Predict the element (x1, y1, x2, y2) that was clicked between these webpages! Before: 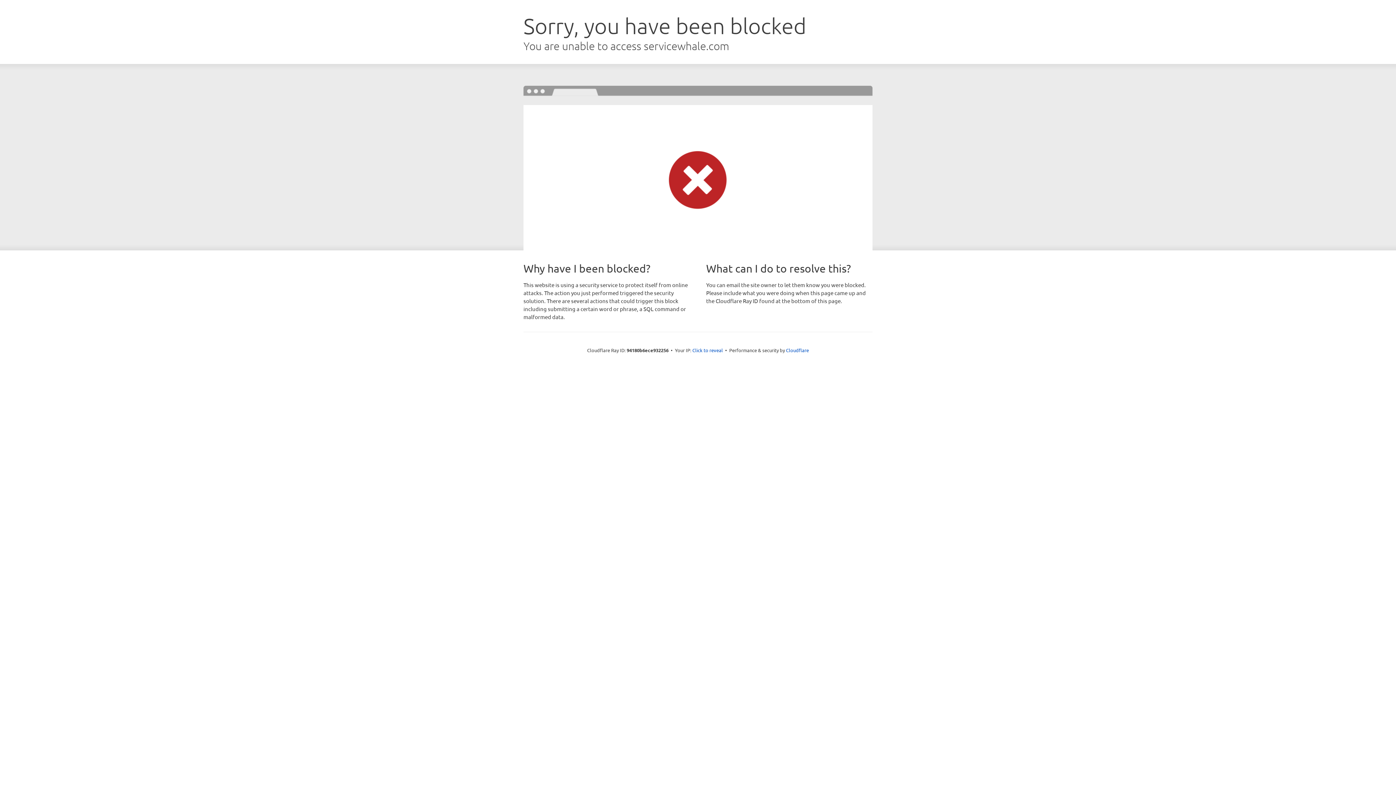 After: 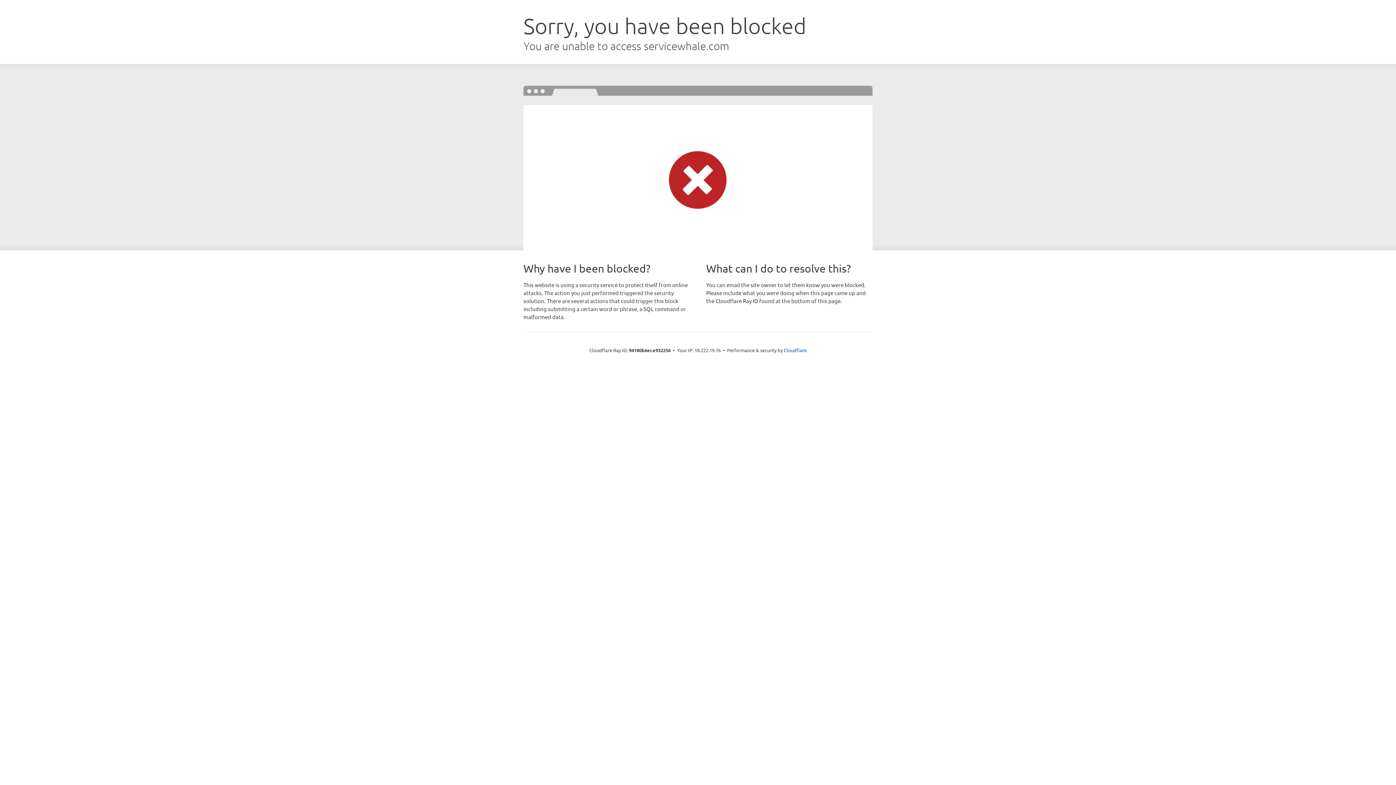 Action: bbox: (692, 346, 723, 353) label: Click to reveal